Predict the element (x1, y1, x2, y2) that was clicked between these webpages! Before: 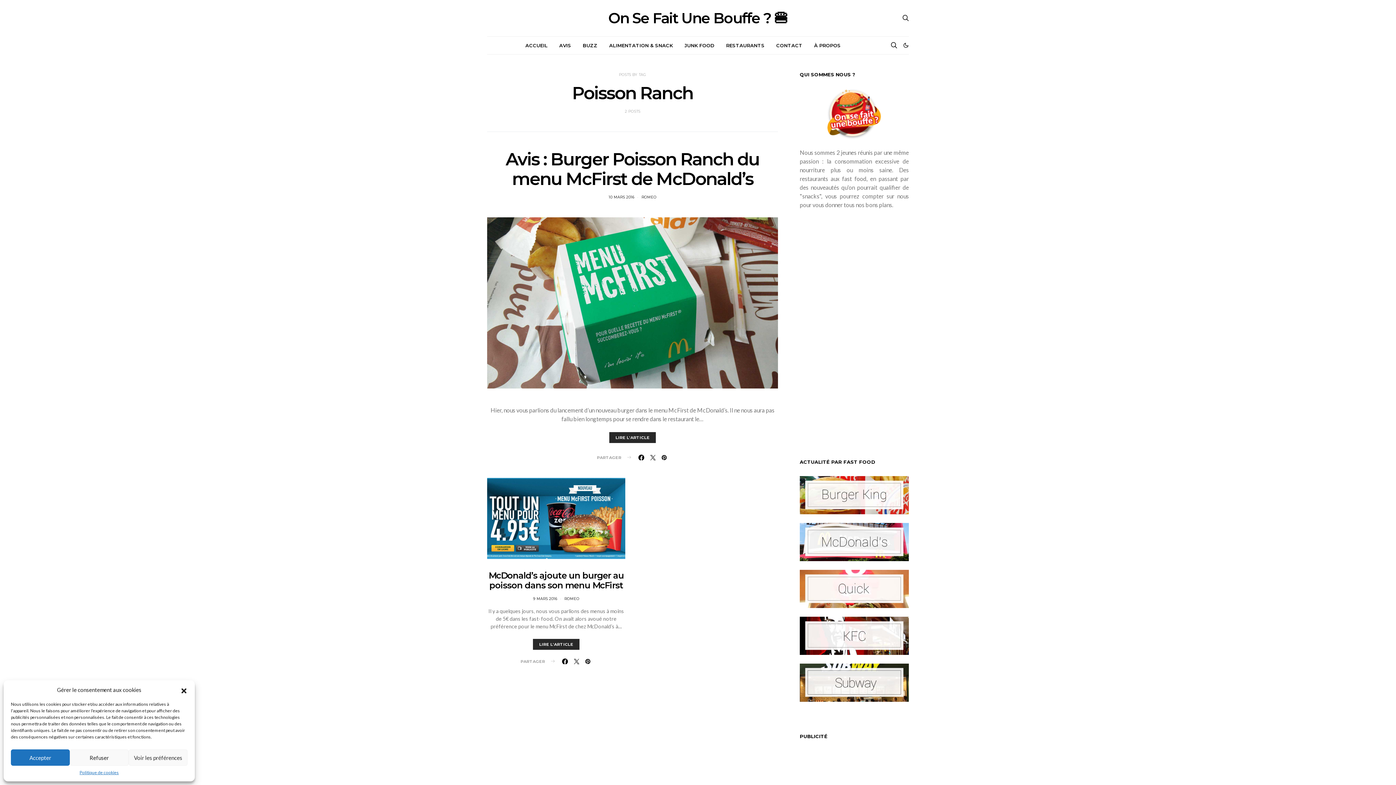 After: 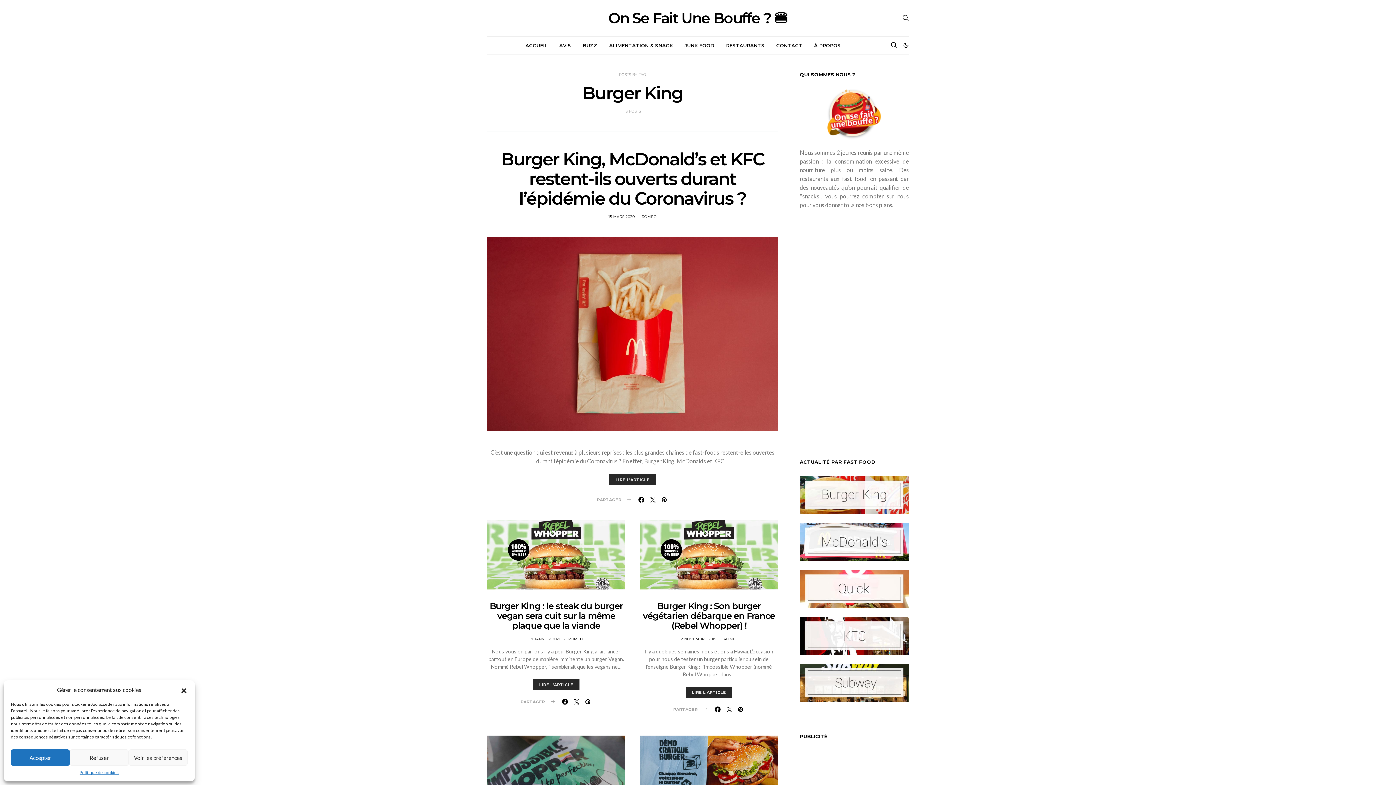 Action: bbox: (800, 491, 909, 498)